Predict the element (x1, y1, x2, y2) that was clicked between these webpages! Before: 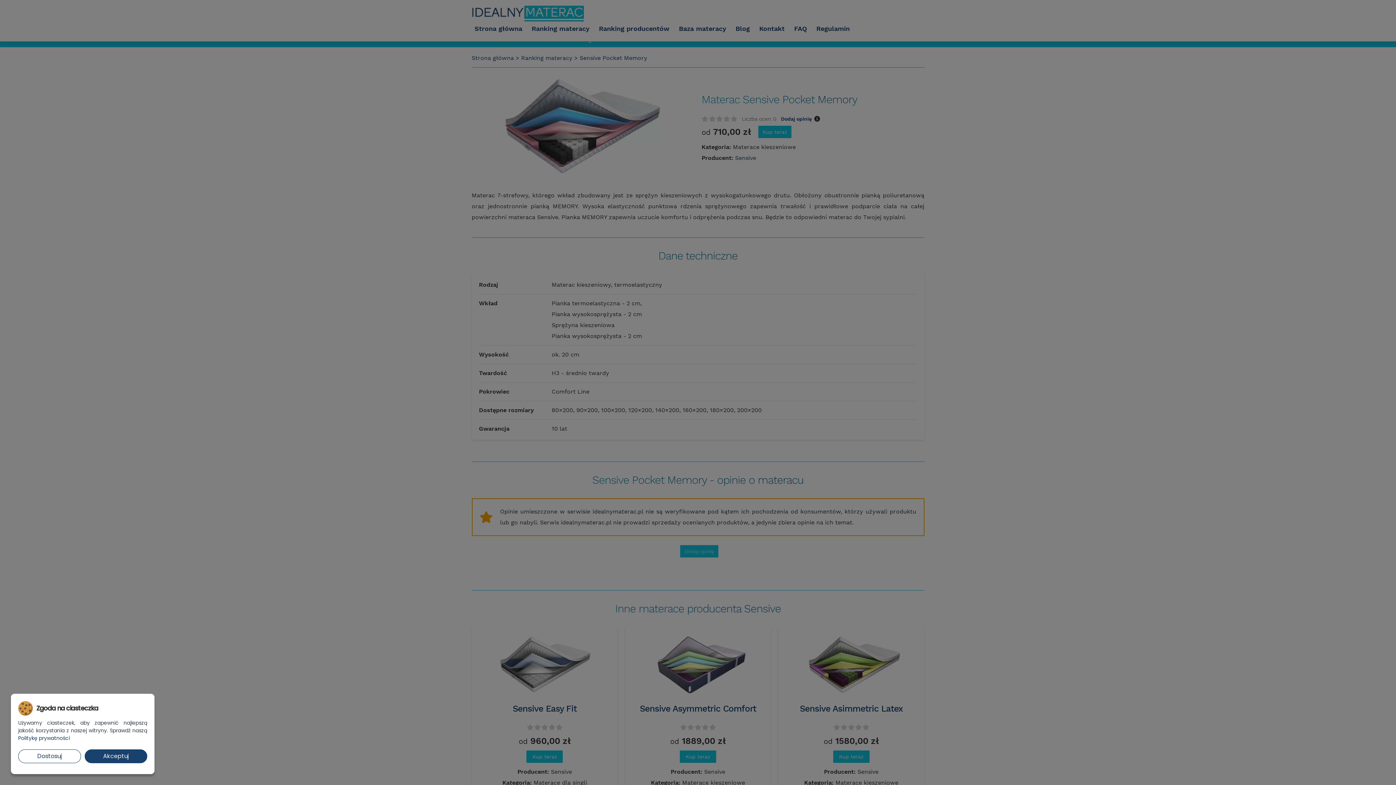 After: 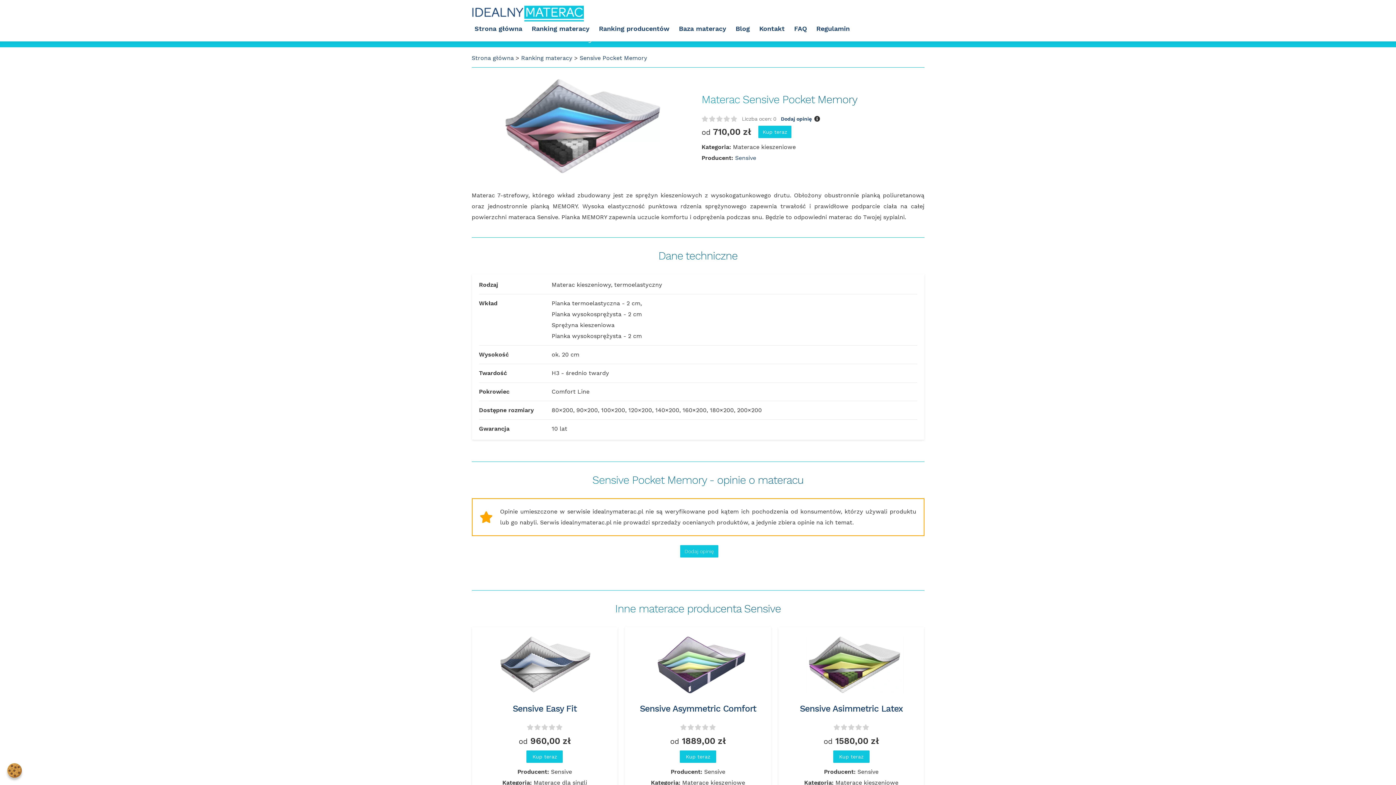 Action: label: Akceptuj bbox: (84, 749, 147, 763)